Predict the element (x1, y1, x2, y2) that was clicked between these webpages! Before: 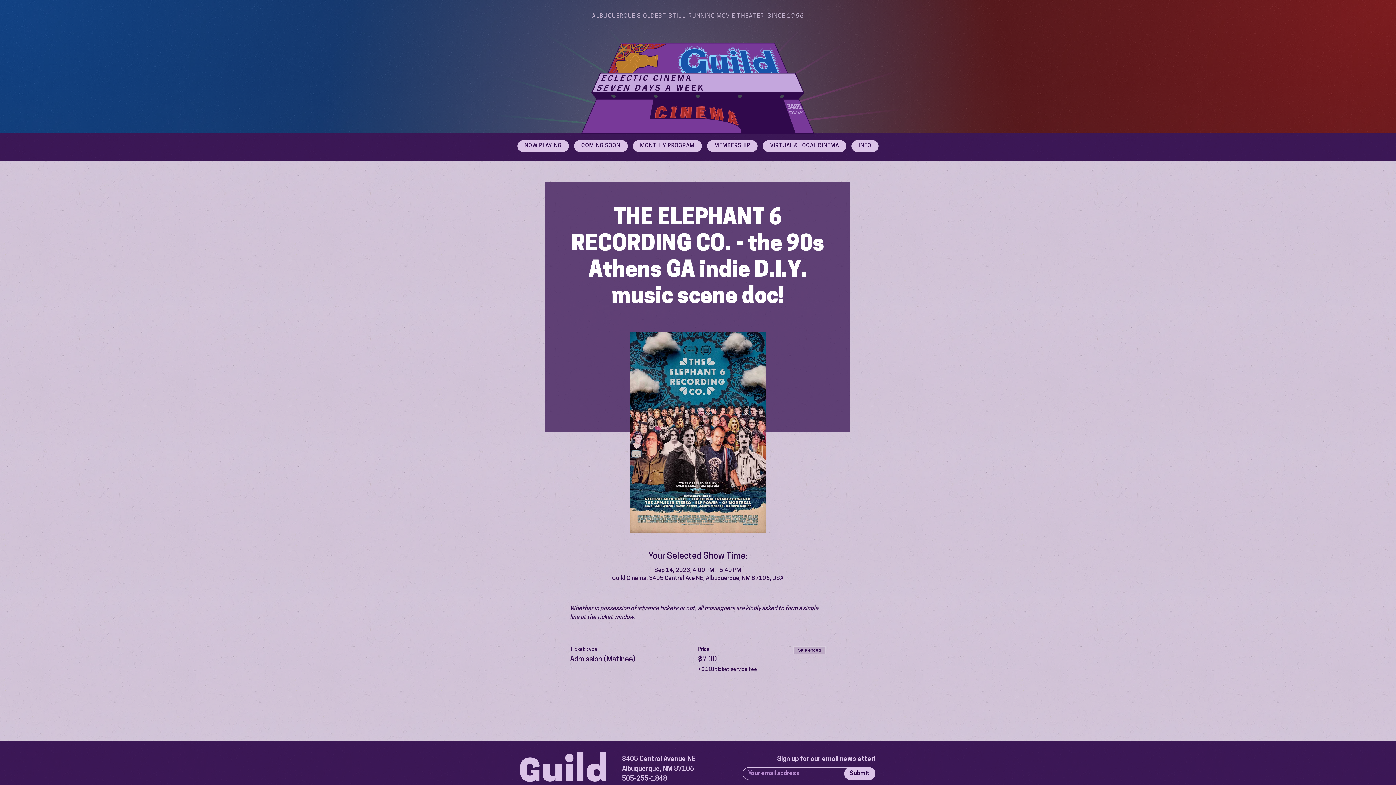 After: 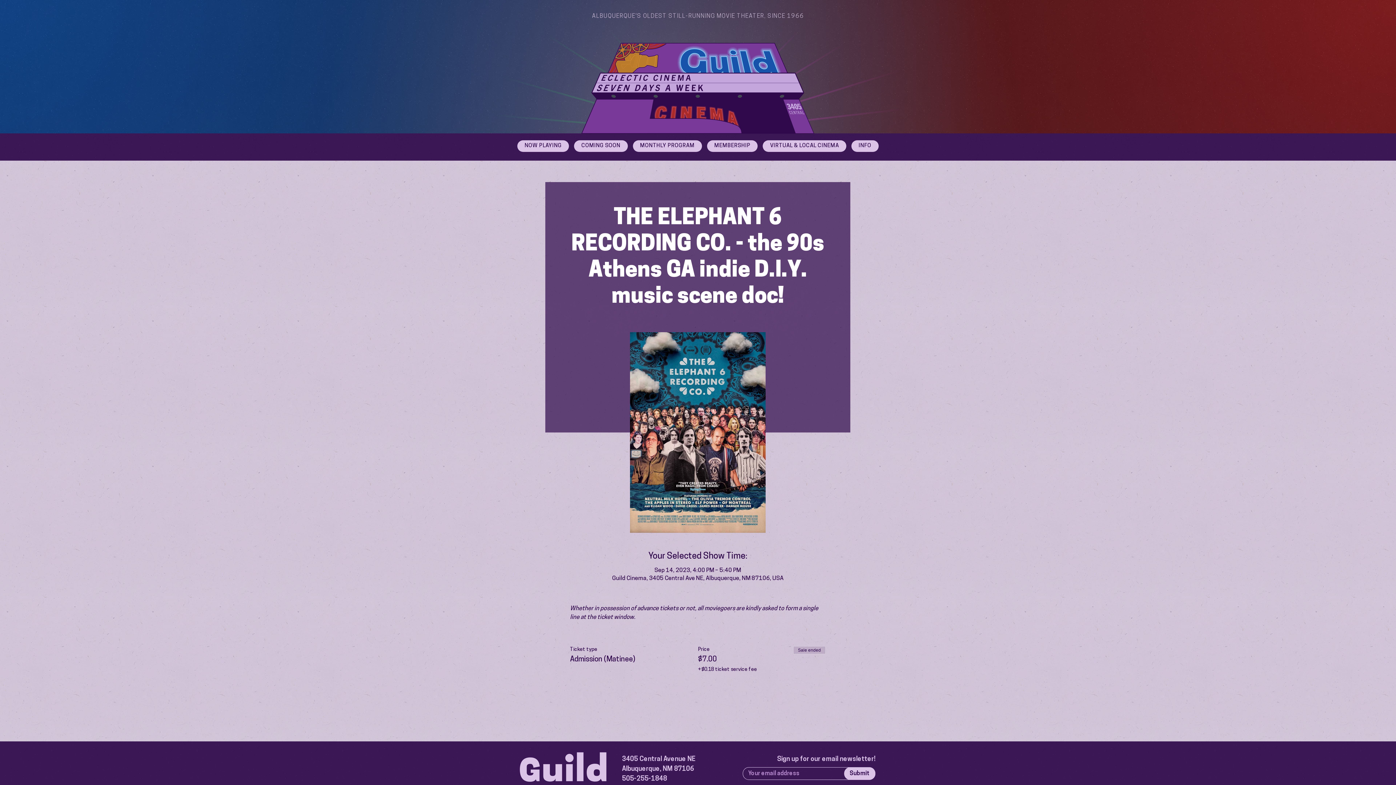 Action: bbox: (851, 140, 878, 152) label: INFO